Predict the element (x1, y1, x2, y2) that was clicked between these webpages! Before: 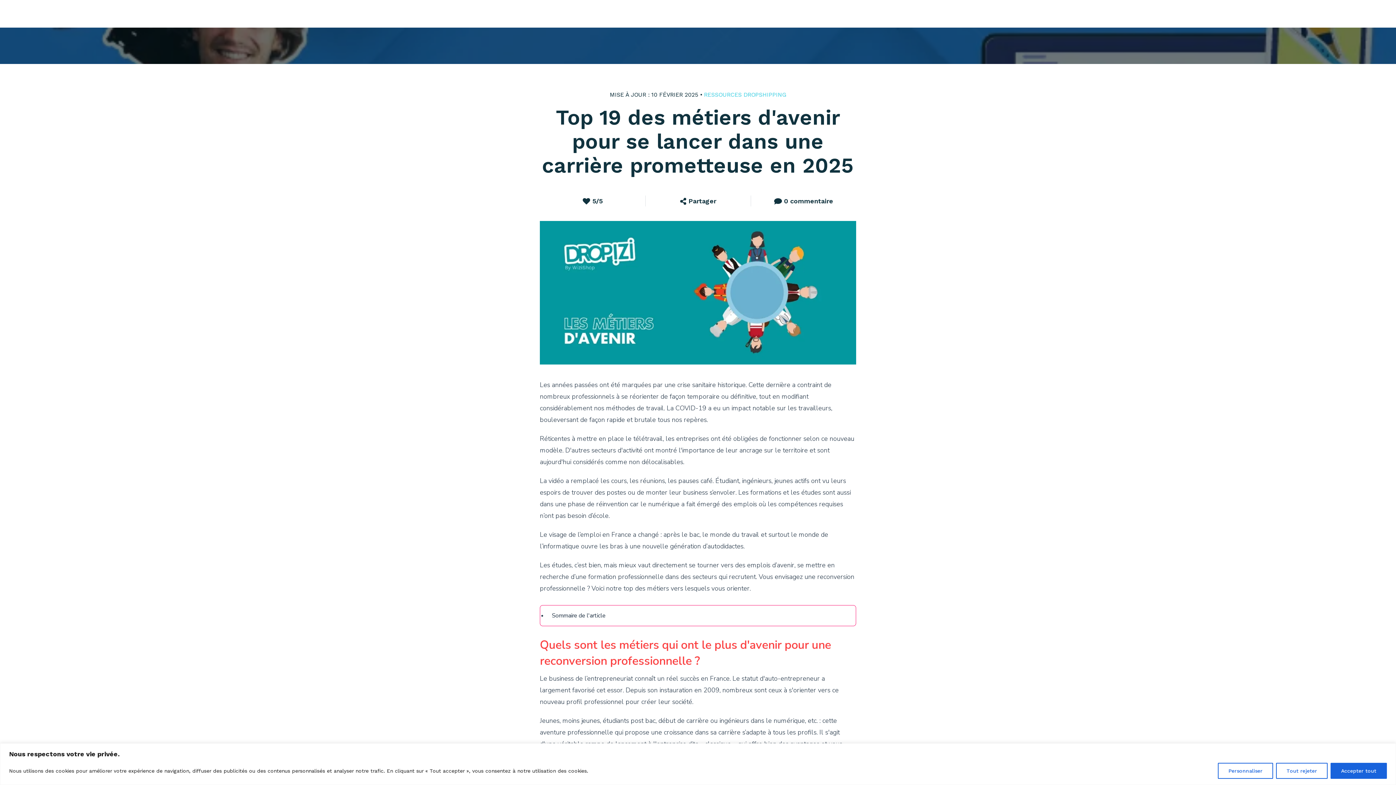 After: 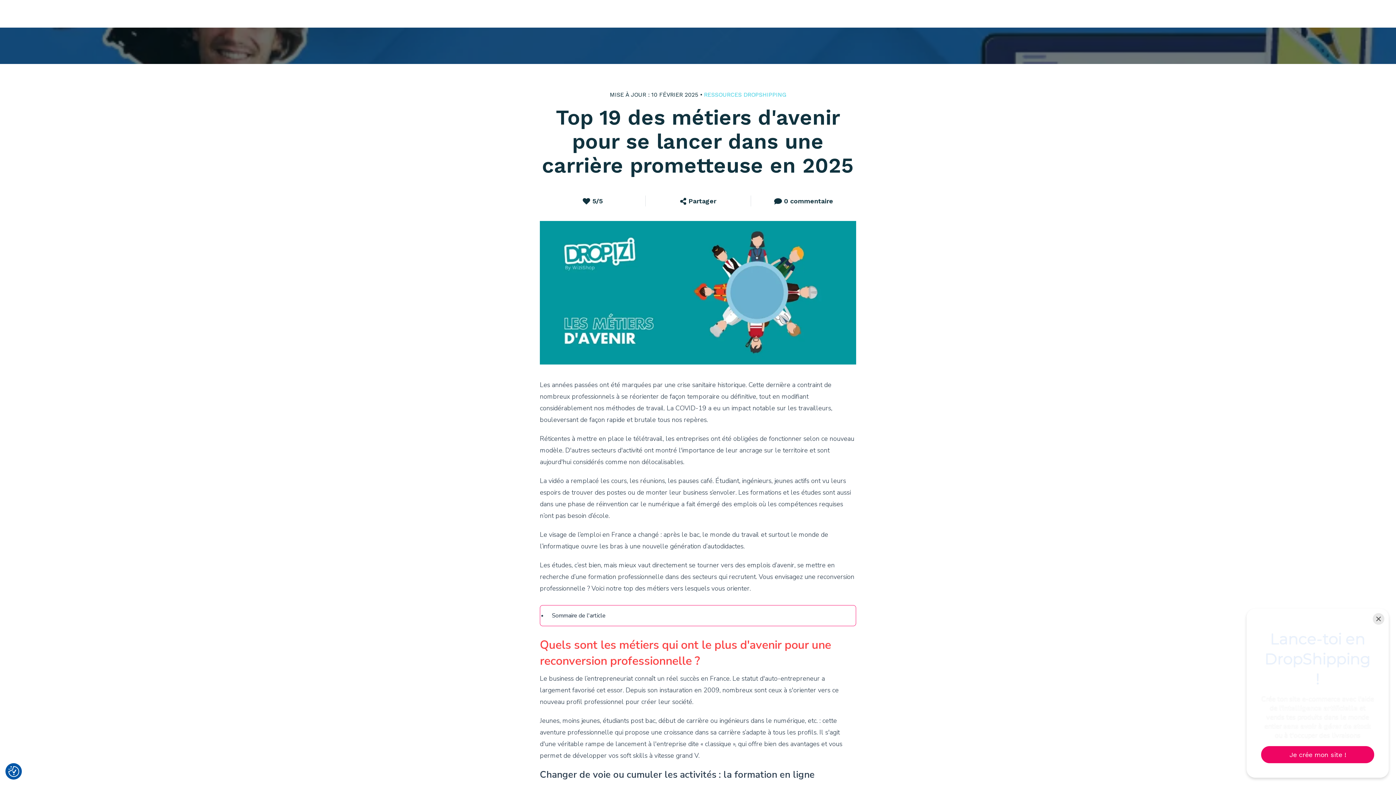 Action: label: Tout rejeter bbox: (1276, 763, 1328, 779)